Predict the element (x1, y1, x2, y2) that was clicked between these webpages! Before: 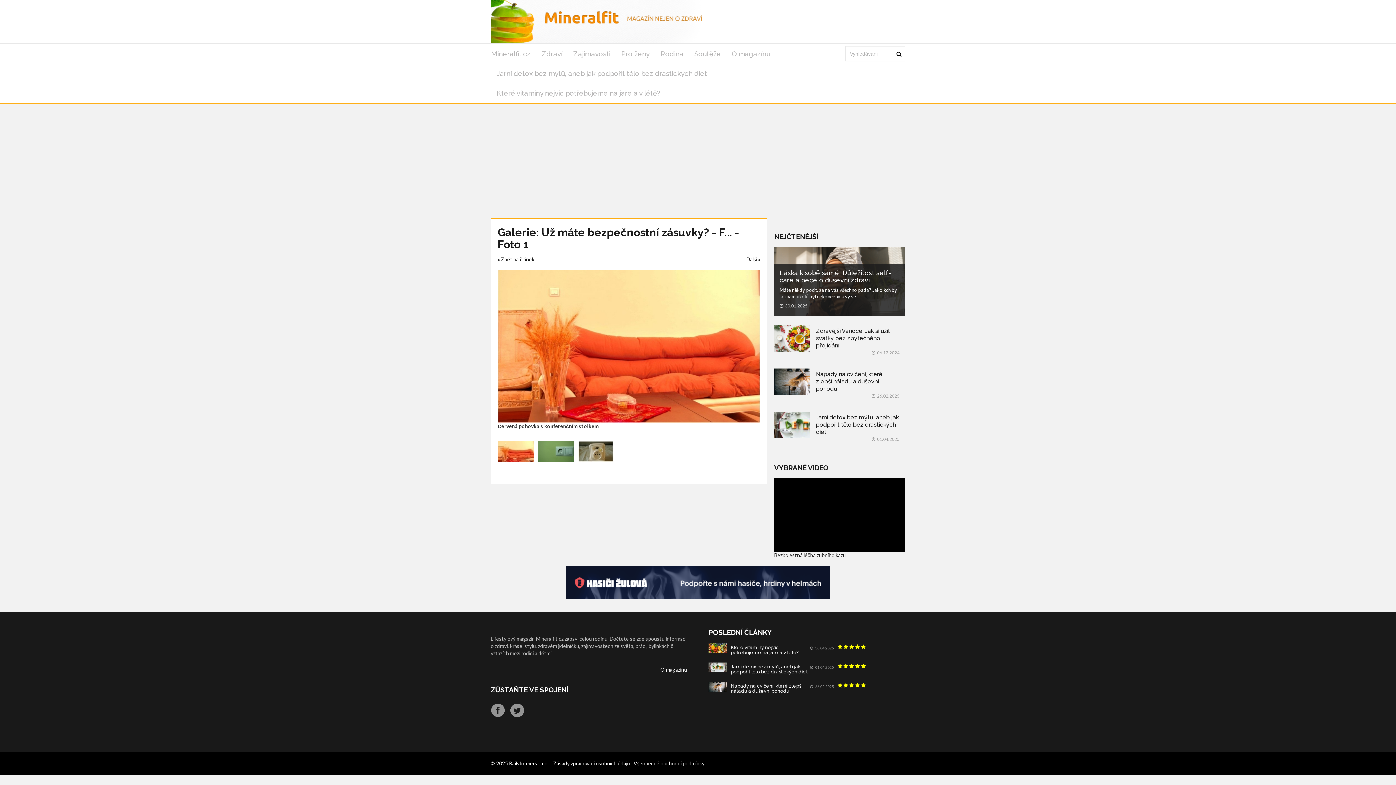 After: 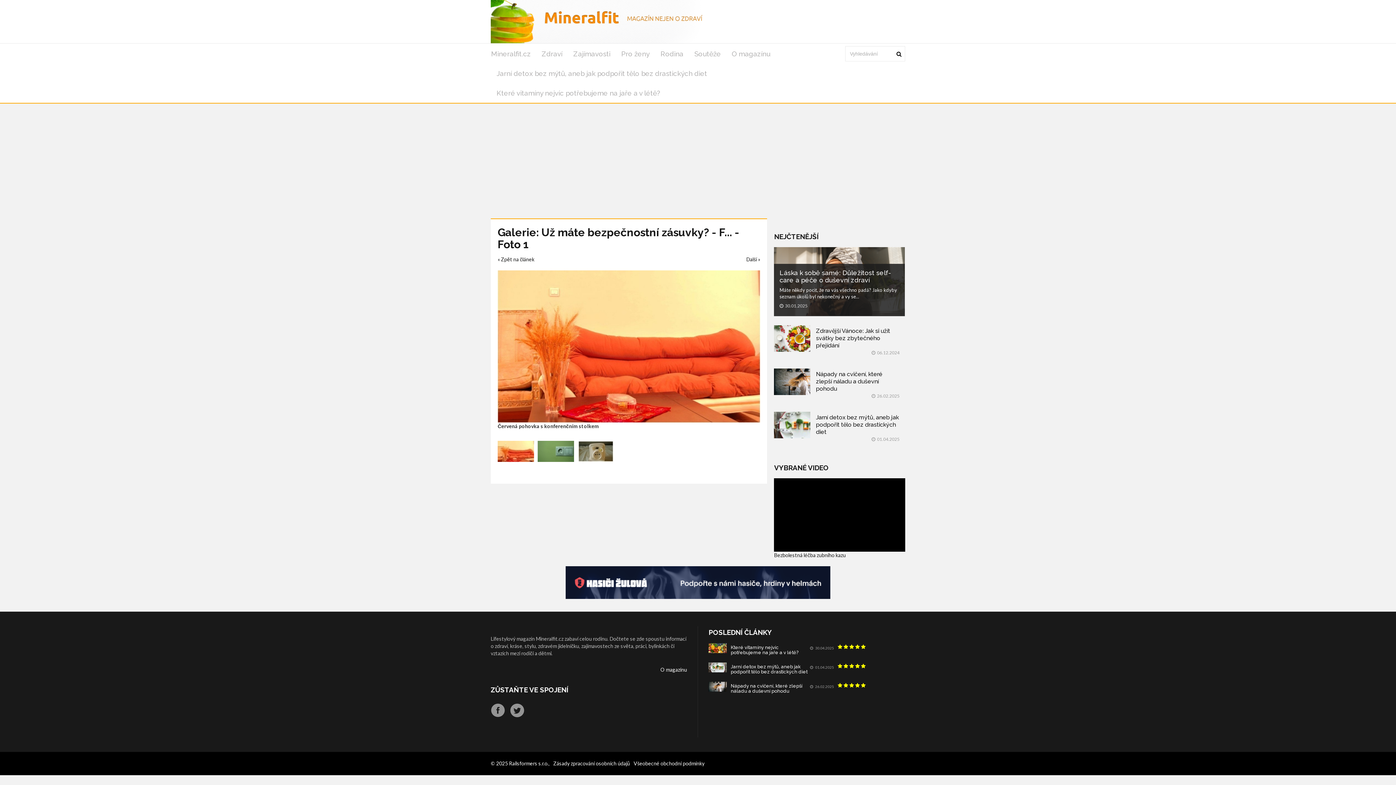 Action: bbox: (837, 682, 865, 689) label:     